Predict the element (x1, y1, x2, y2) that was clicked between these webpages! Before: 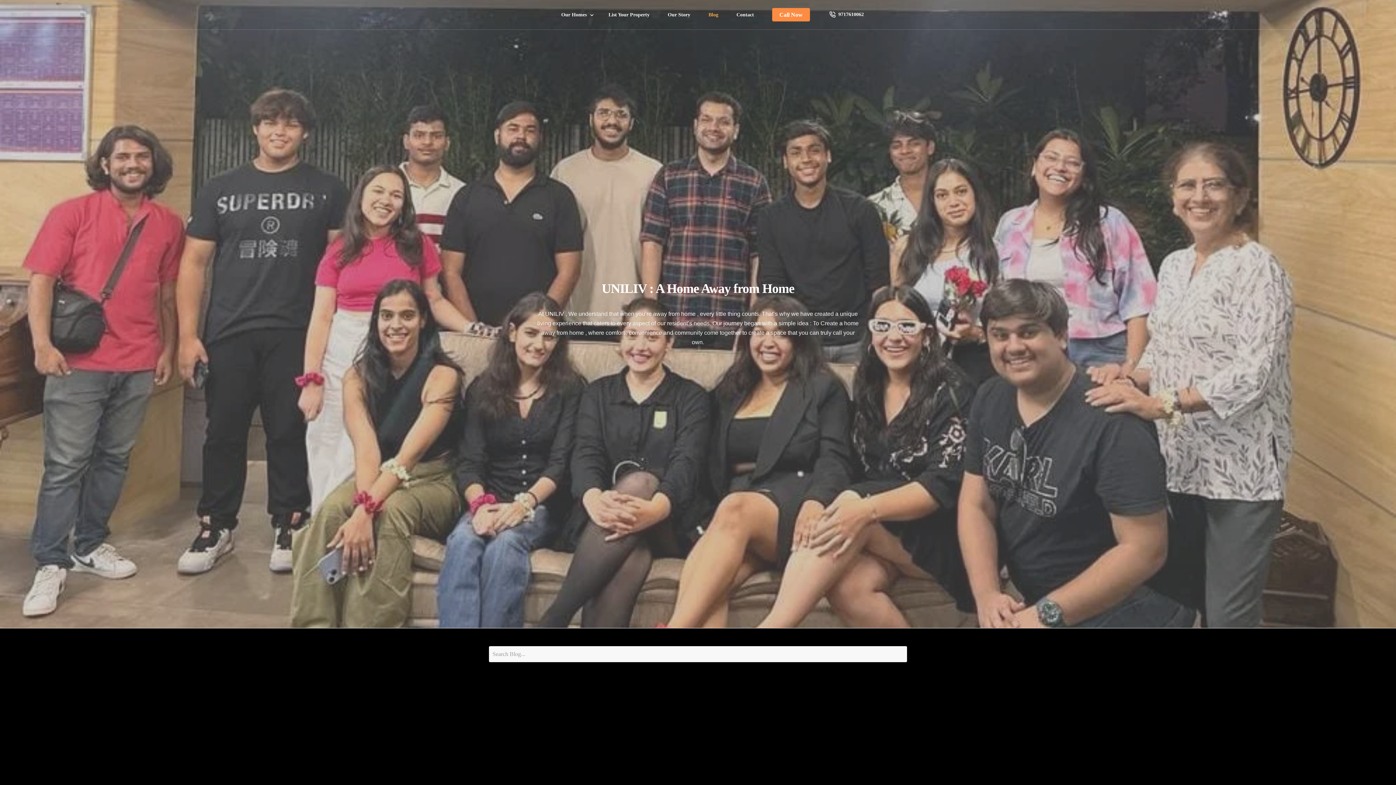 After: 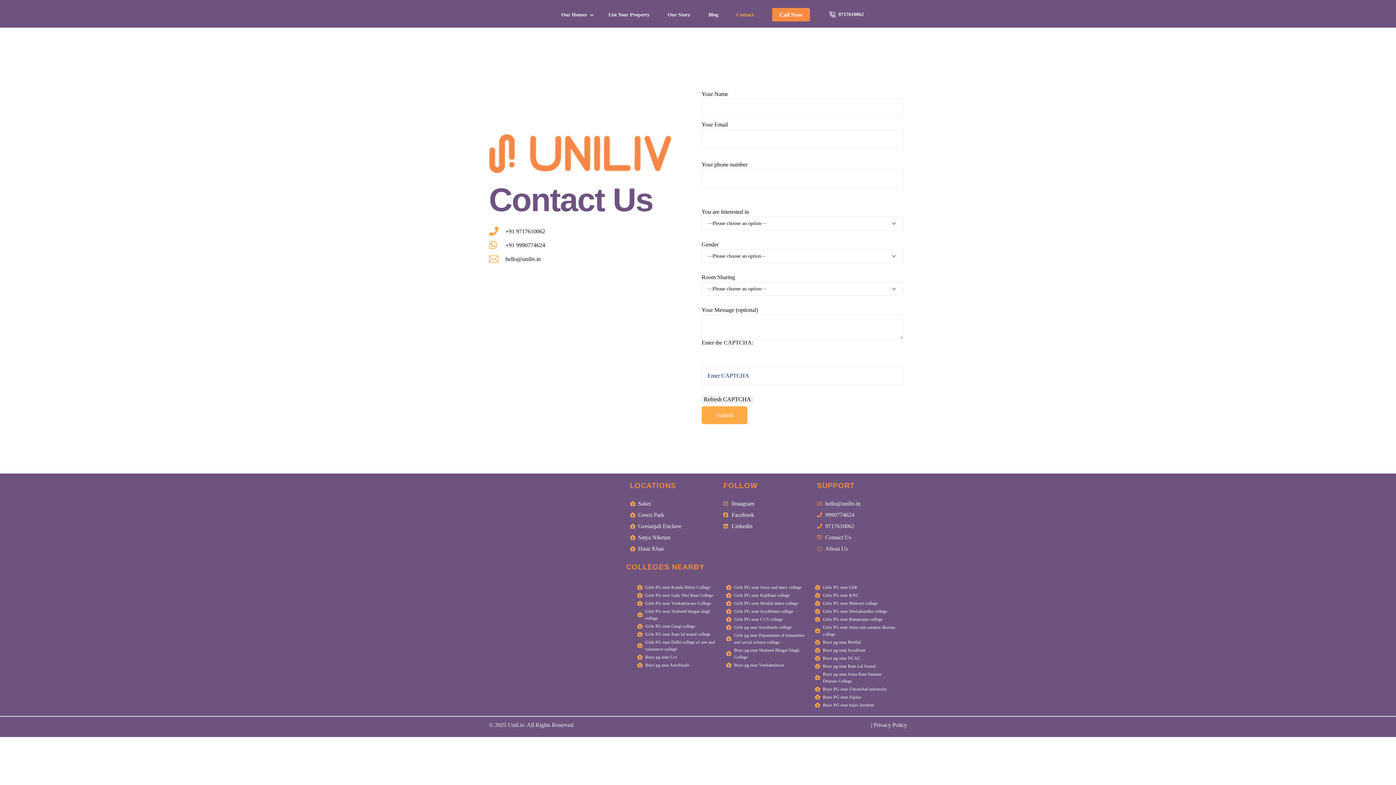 Action: bbox: (727, 0, 763, 29) label: Contact